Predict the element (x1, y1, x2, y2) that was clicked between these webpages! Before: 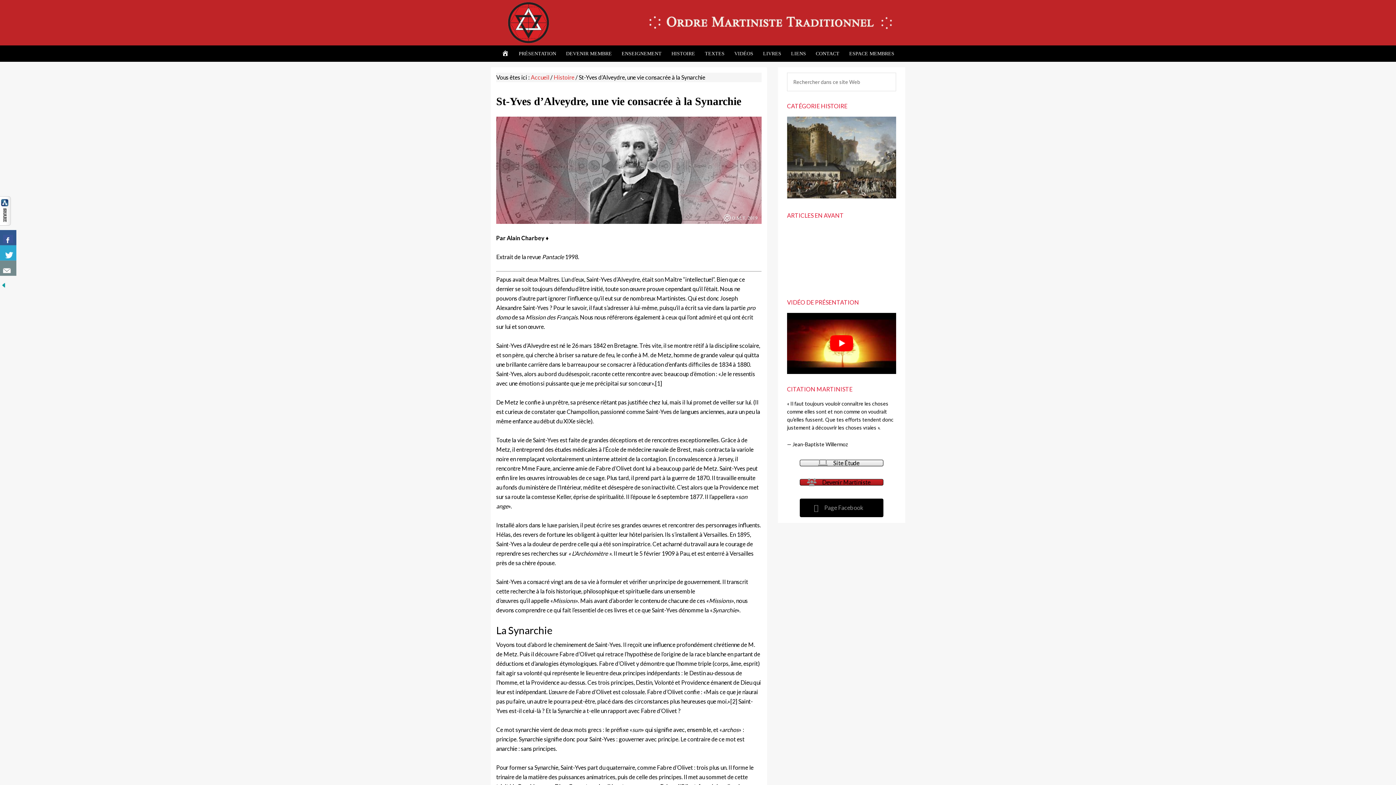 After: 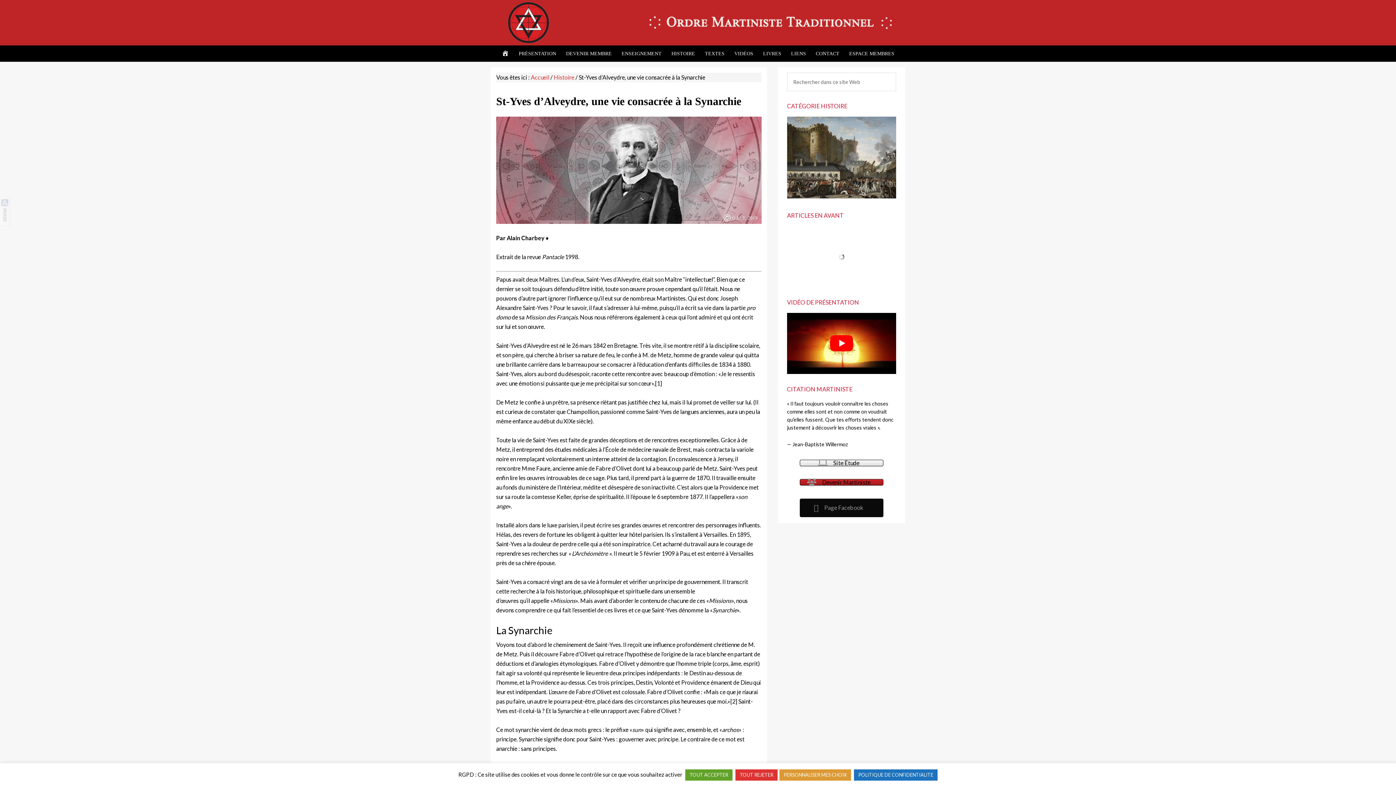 Action: label: Page Facebook bbox: (800, 499, 883, 517)